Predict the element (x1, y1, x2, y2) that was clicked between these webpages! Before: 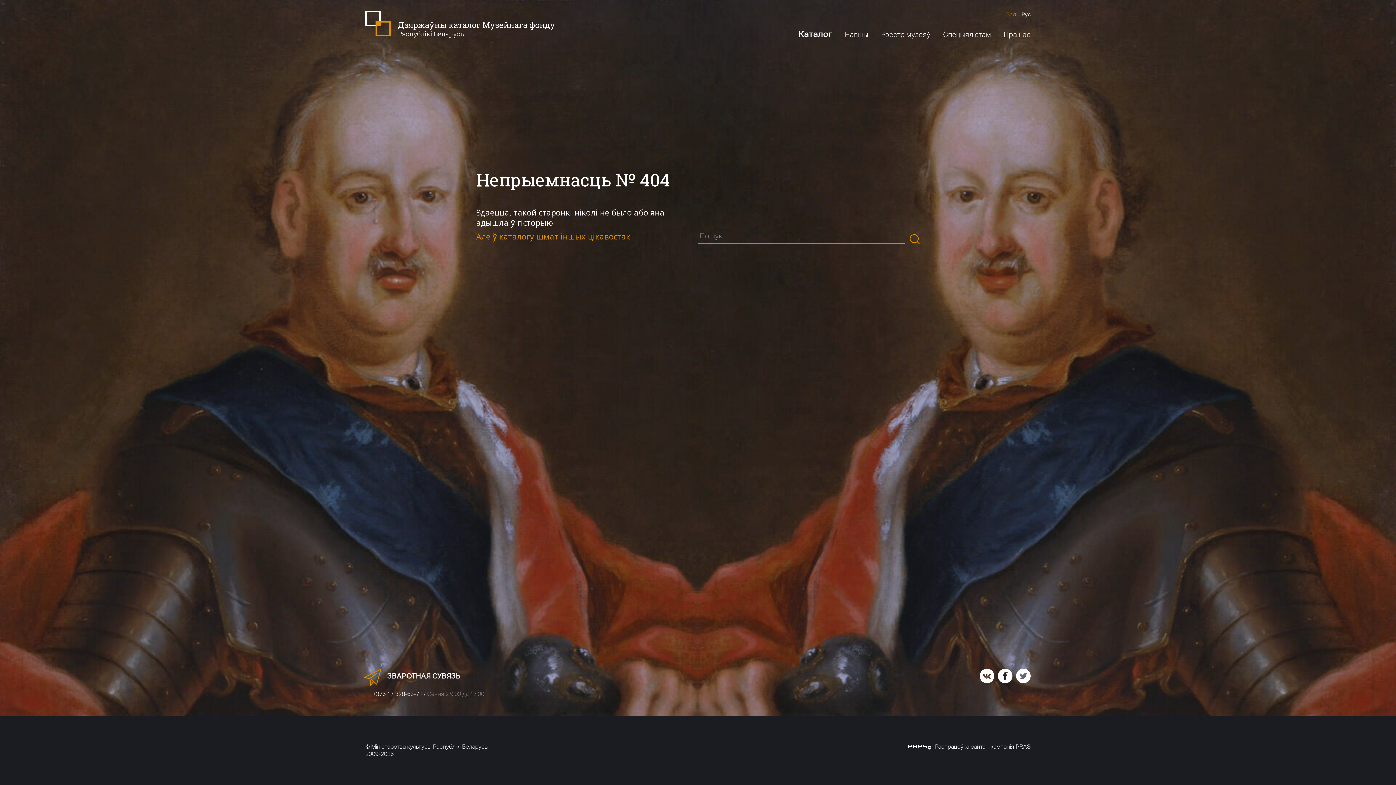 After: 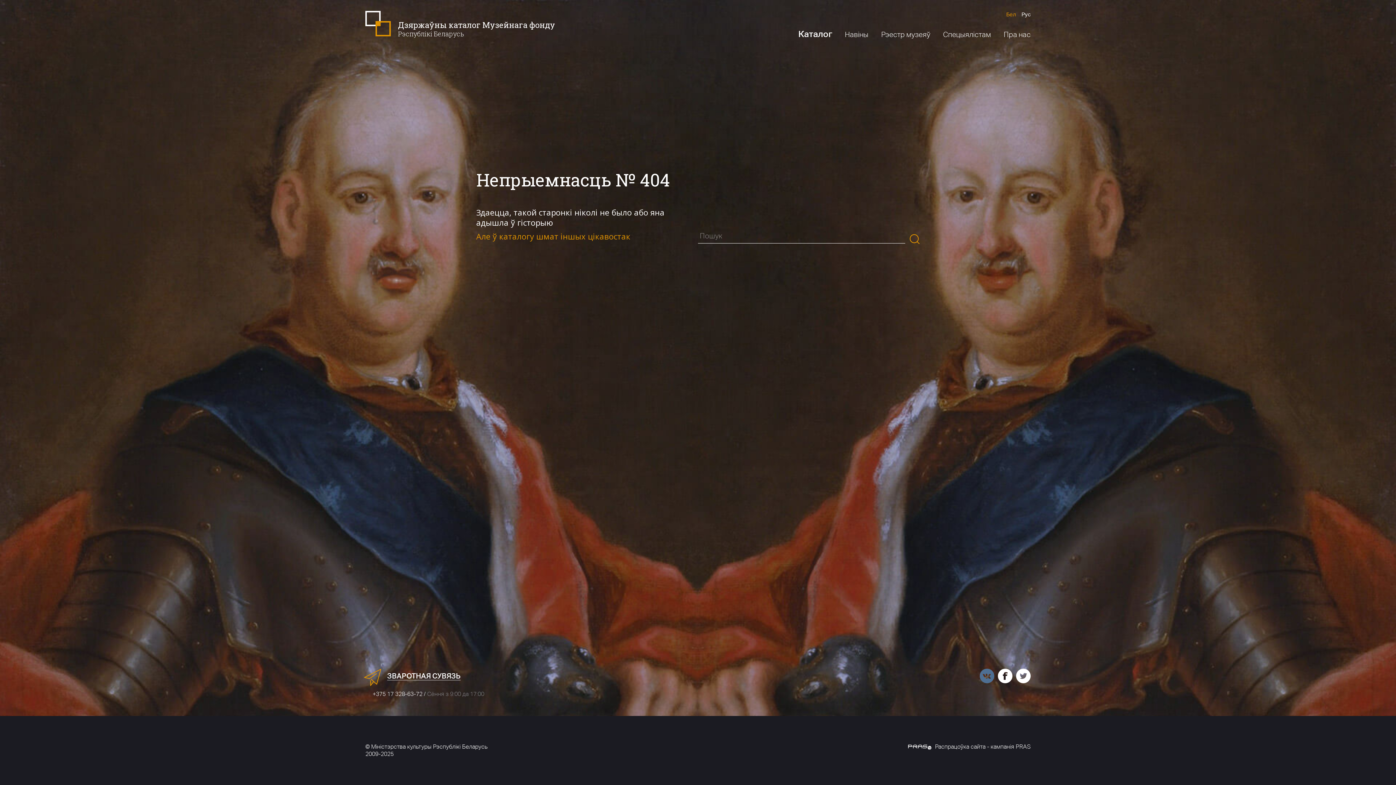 Action: bbox: (980, 669, 994, 683)